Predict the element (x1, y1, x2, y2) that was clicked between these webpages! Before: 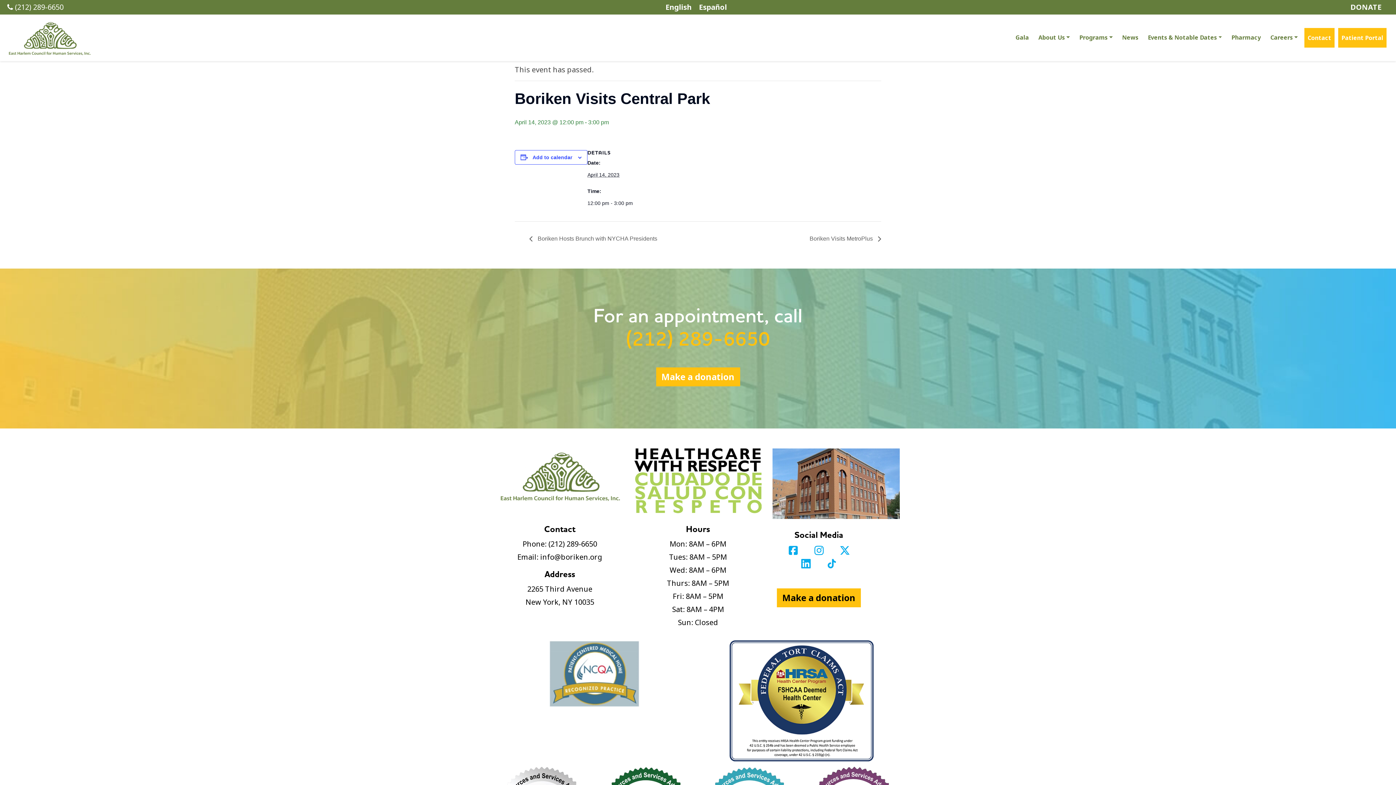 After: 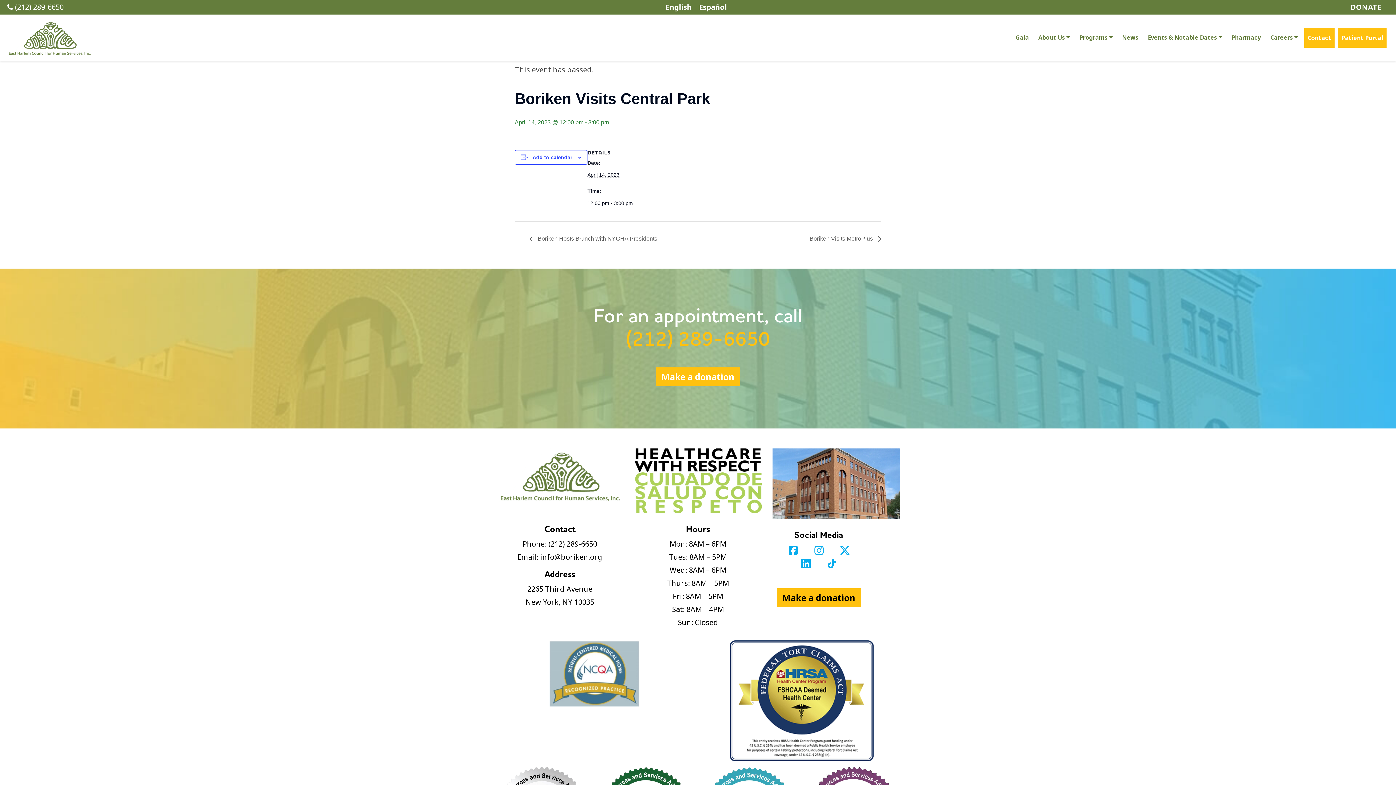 Action: bbox: (7, 2, 63, 12) label:  (212) 289-6650